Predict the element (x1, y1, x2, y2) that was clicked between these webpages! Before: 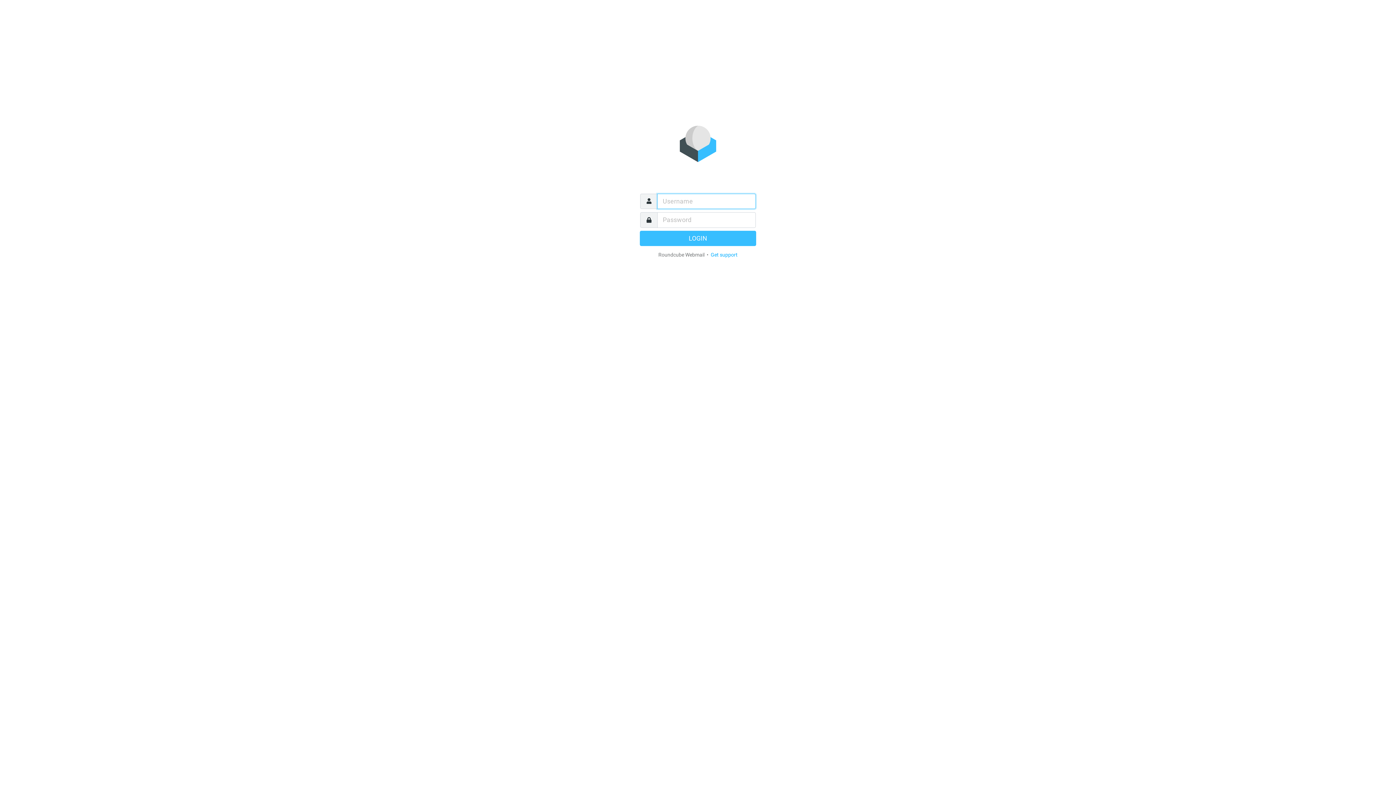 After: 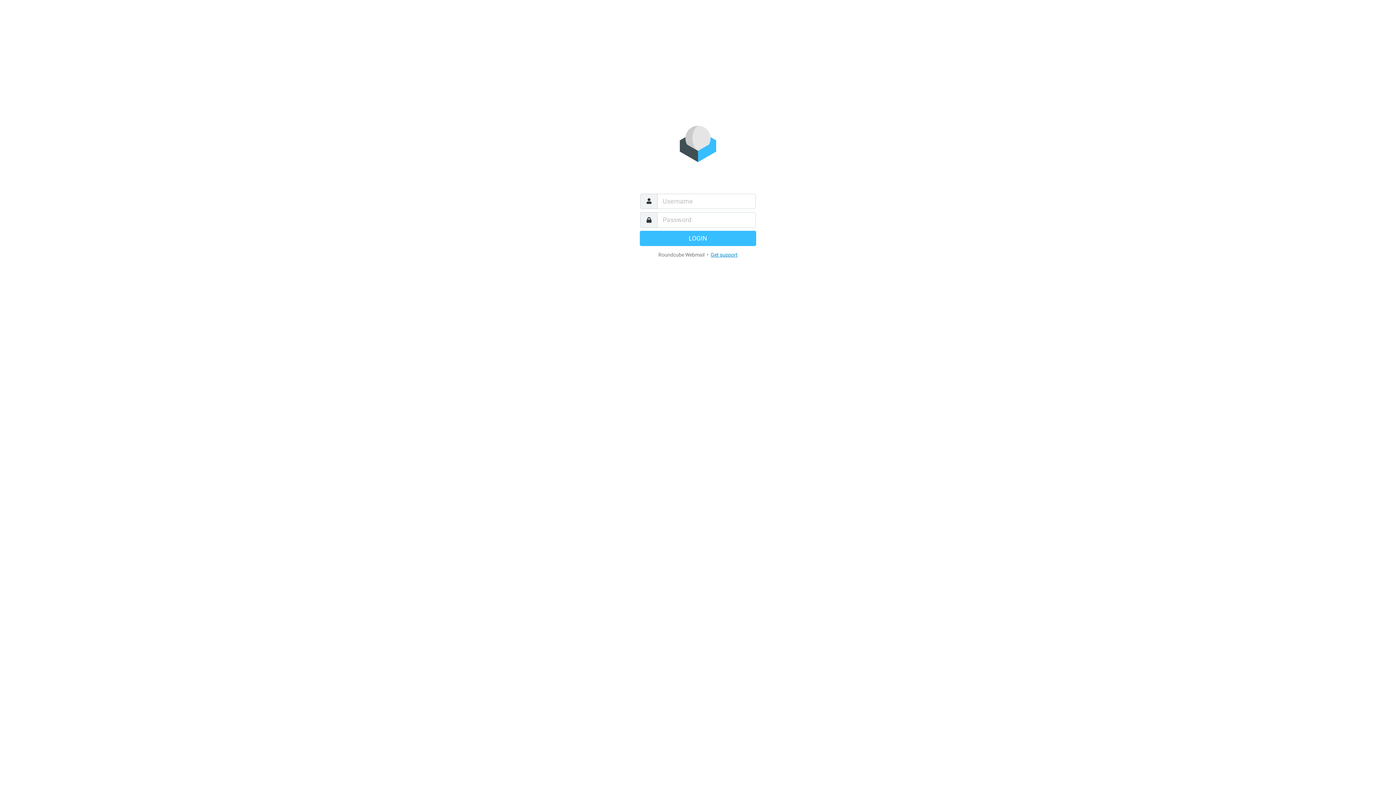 Action: bbox: (710, 251, 737, 257) label: Get support